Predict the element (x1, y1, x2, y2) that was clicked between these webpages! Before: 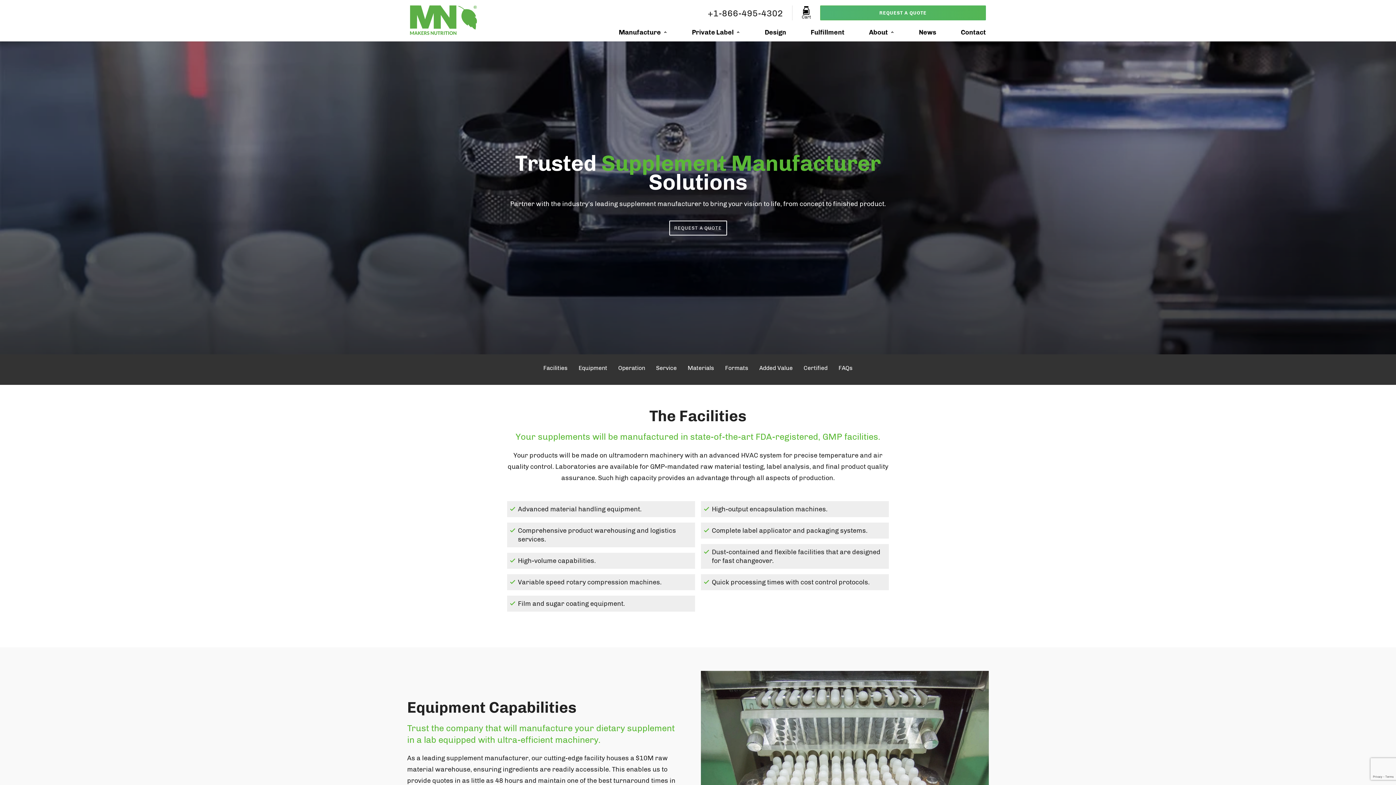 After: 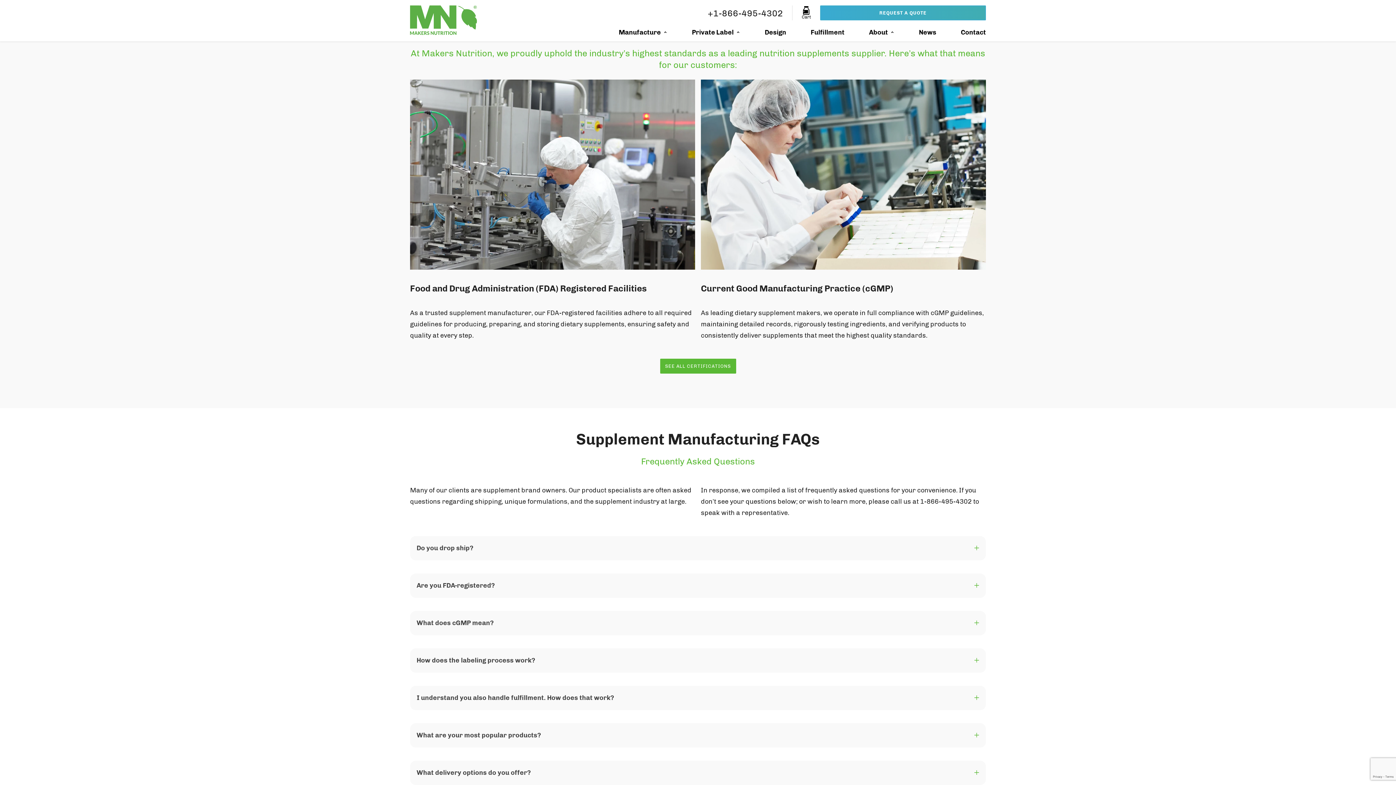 Action: bbox: (803, 361, 827, 375) label: Certified